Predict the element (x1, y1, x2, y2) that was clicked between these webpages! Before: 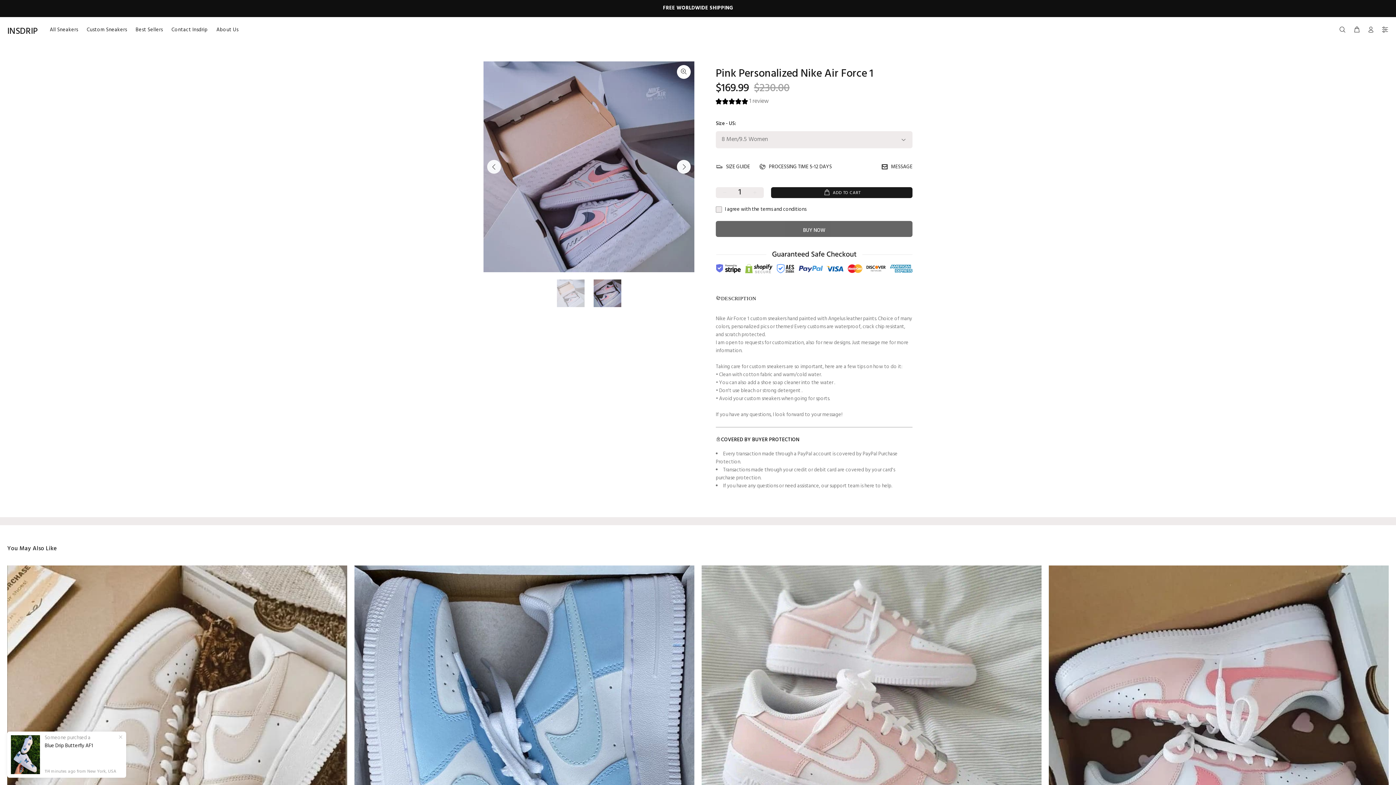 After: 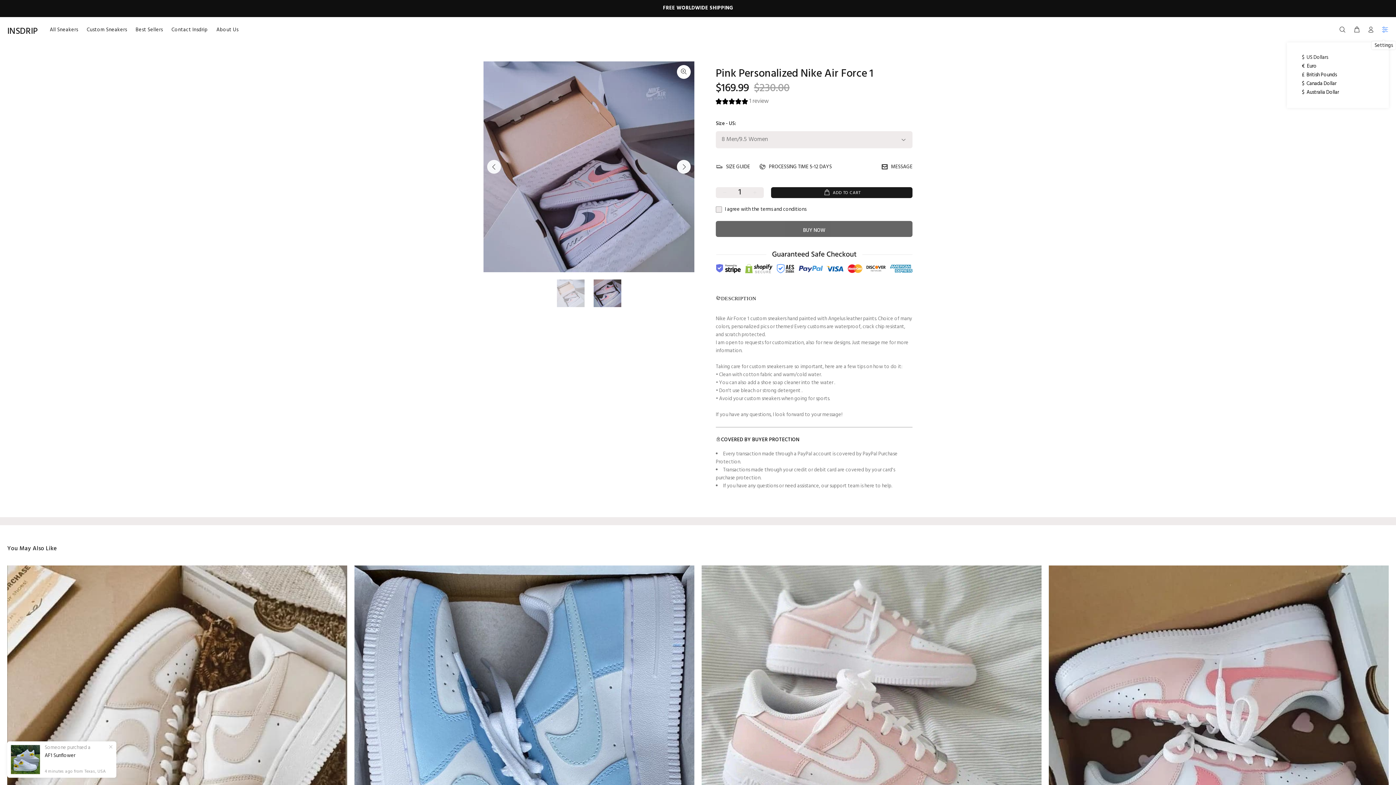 Action: bbox: (1378, 24, 1389, 36)